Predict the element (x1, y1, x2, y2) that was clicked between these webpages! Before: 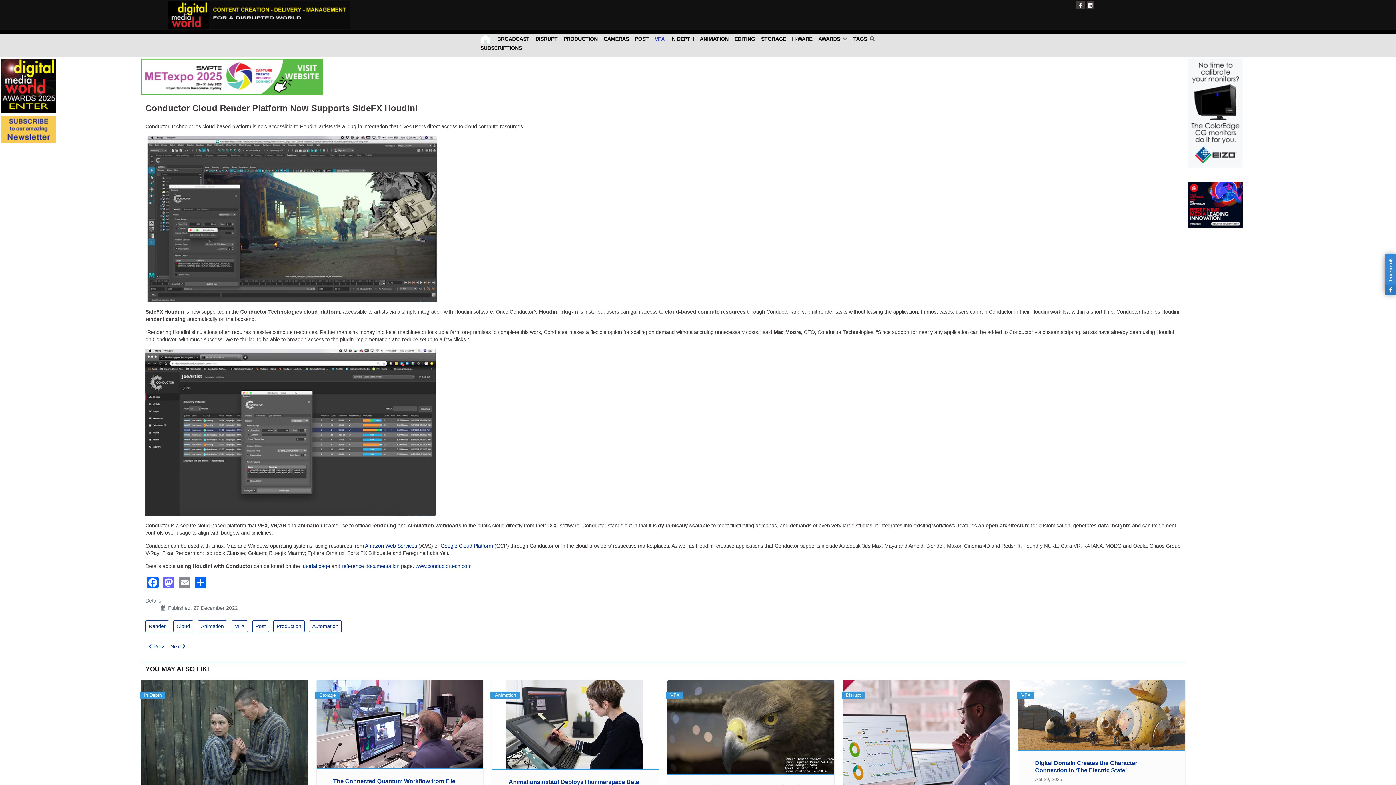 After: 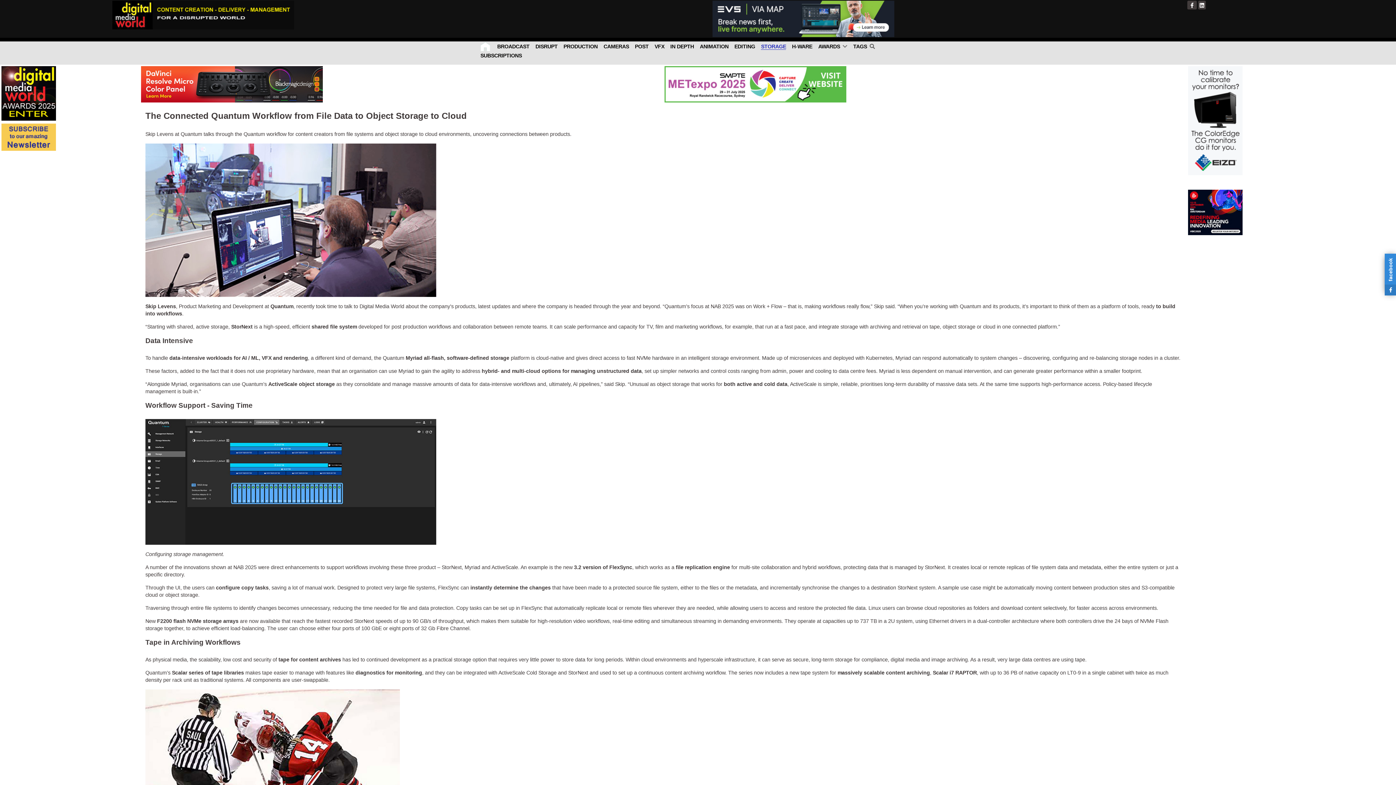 Action: bbox: (316, 680, 483, 768)